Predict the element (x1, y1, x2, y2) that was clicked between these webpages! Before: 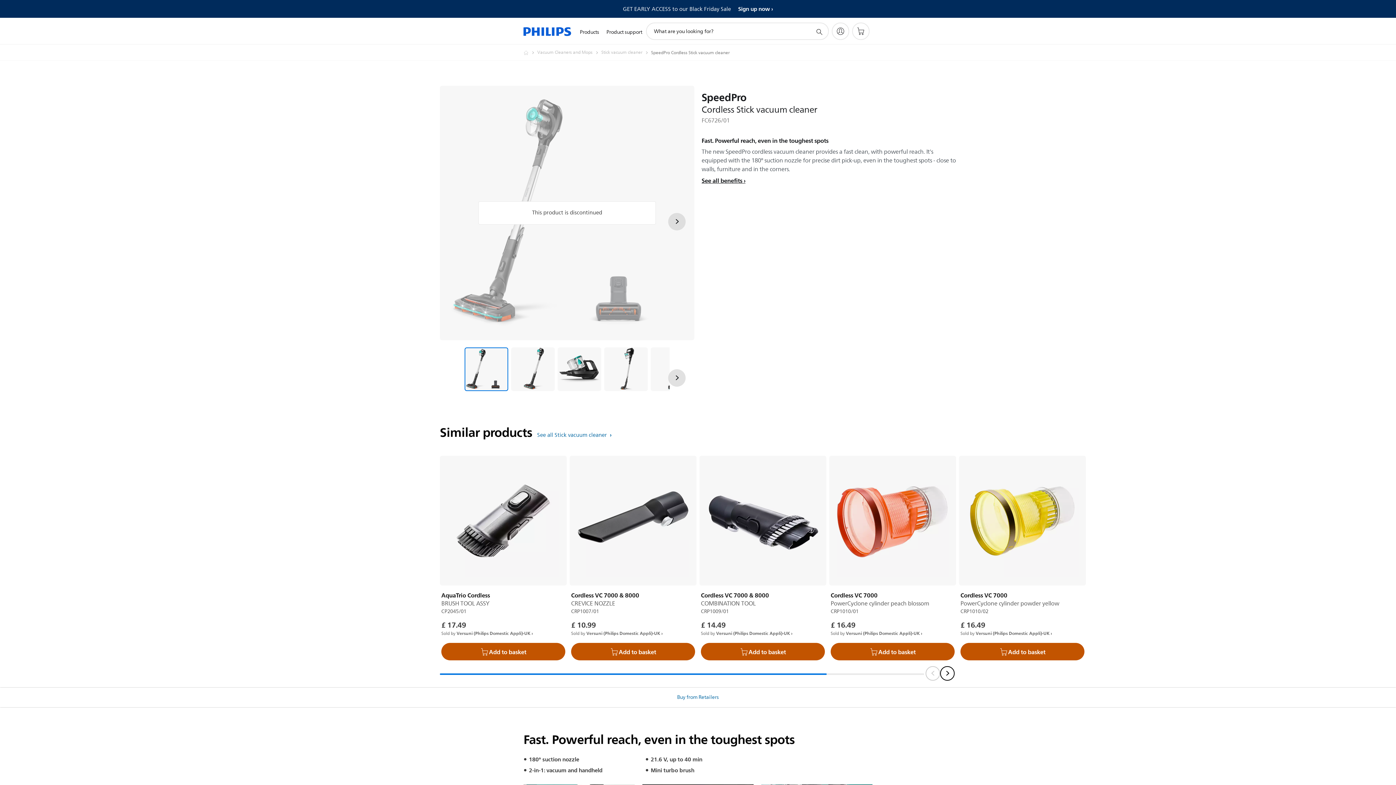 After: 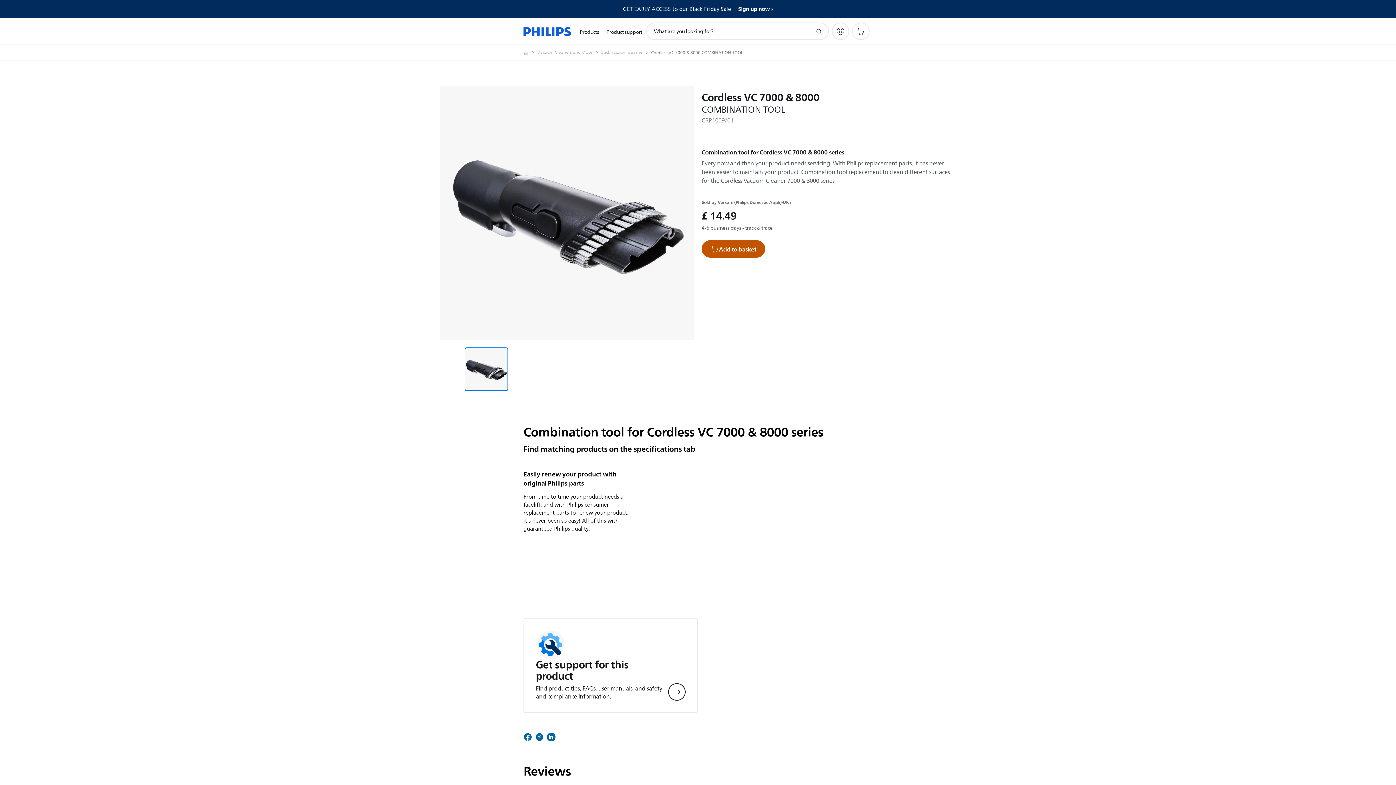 Action: label: Cordless VC 7000 & 8000

COMBINATION TOOL bbox: (701, 591, 825, 608)